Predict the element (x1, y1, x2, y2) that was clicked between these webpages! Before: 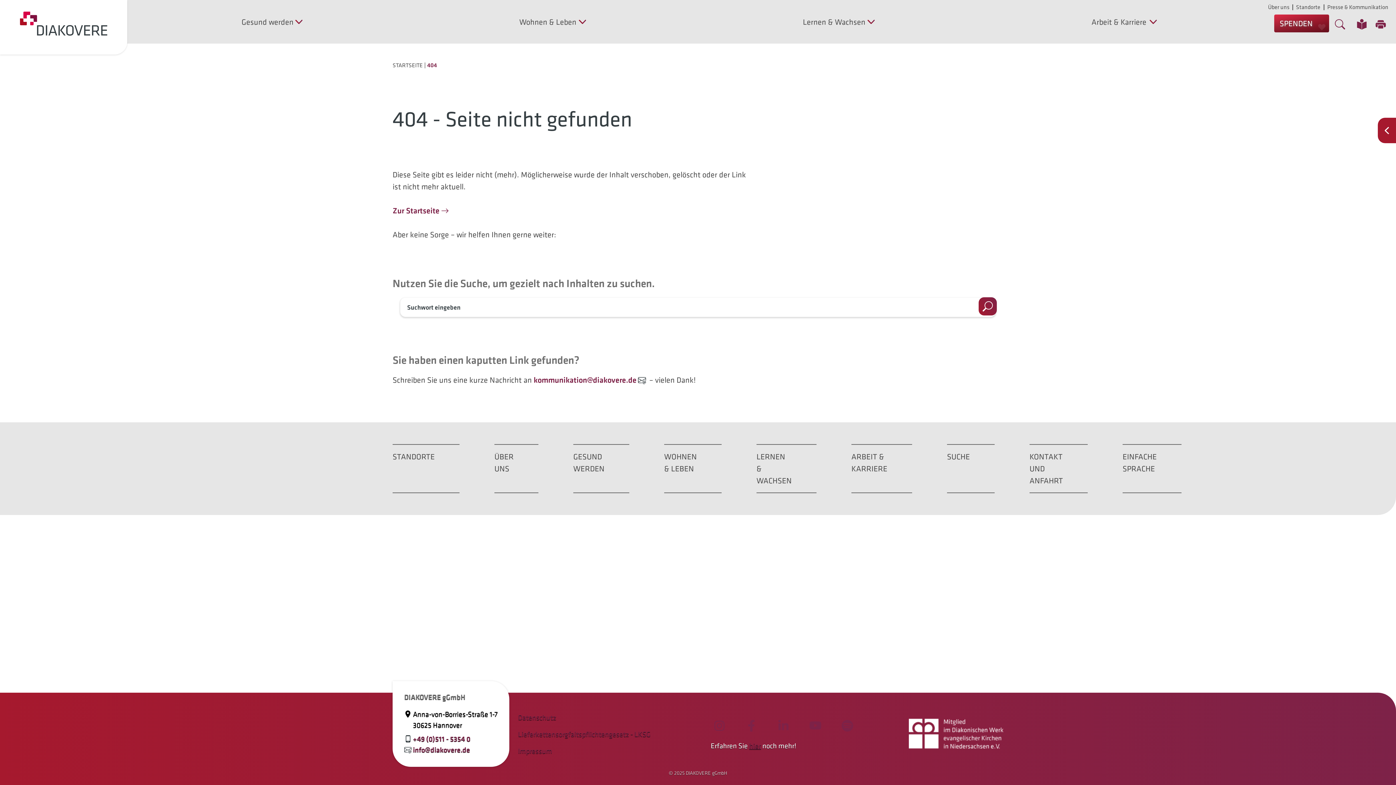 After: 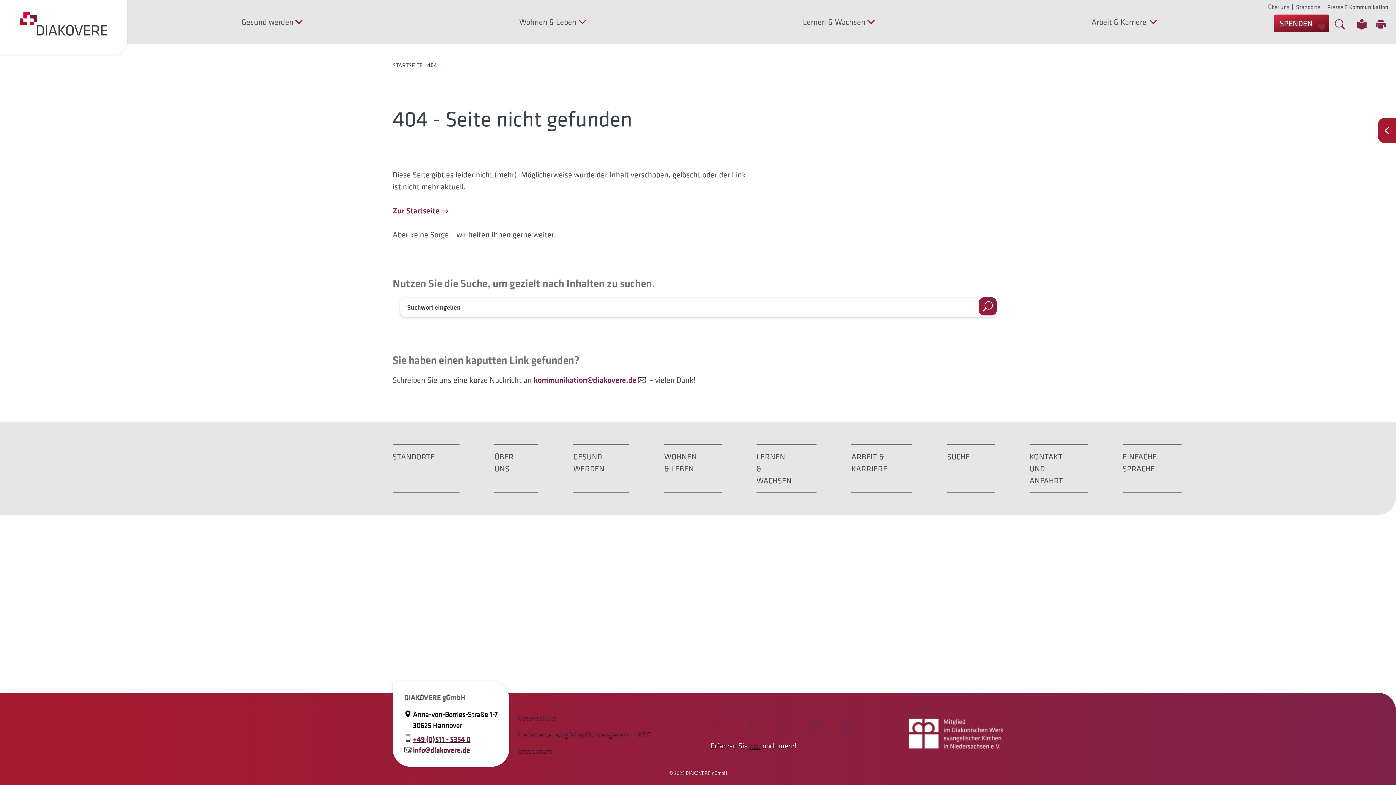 Action: label: +49 (0)511 - 5354 0 bbox: (404, 734, 470, 744)